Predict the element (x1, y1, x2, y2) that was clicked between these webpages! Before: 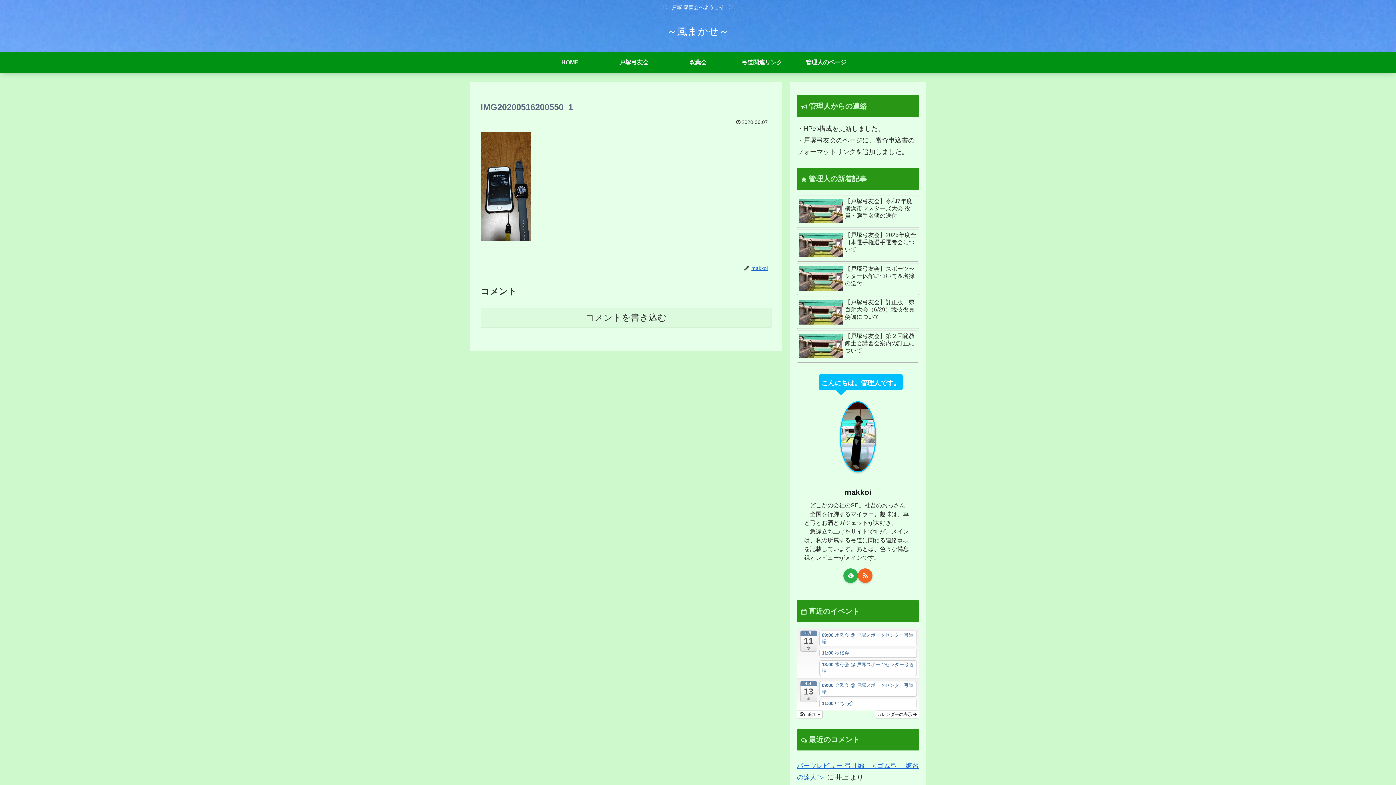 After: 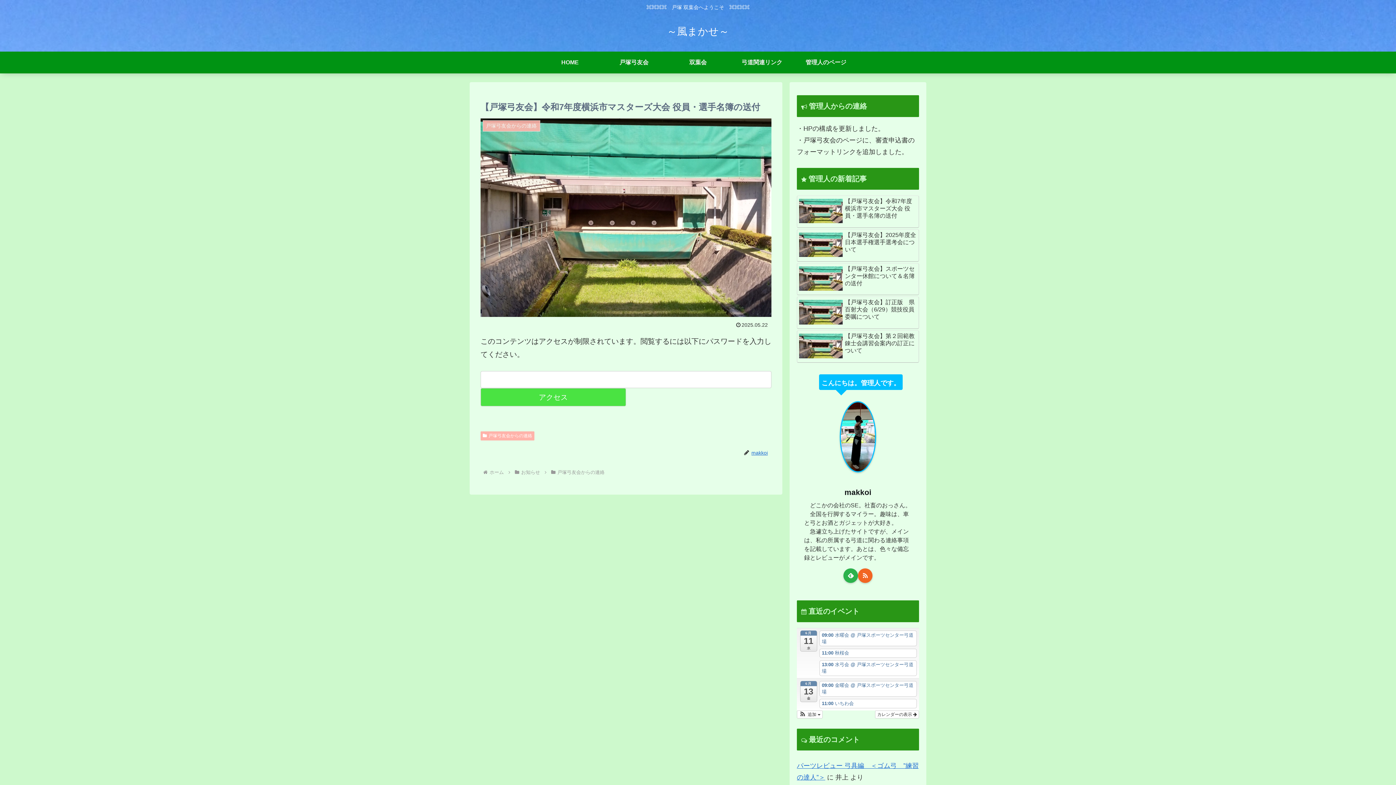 Action: bbox: (797, 195, 919, 227) label: 【戸塚弓友会】令和7年度横浜市マスターズ大会 役員・選手名簿の送付